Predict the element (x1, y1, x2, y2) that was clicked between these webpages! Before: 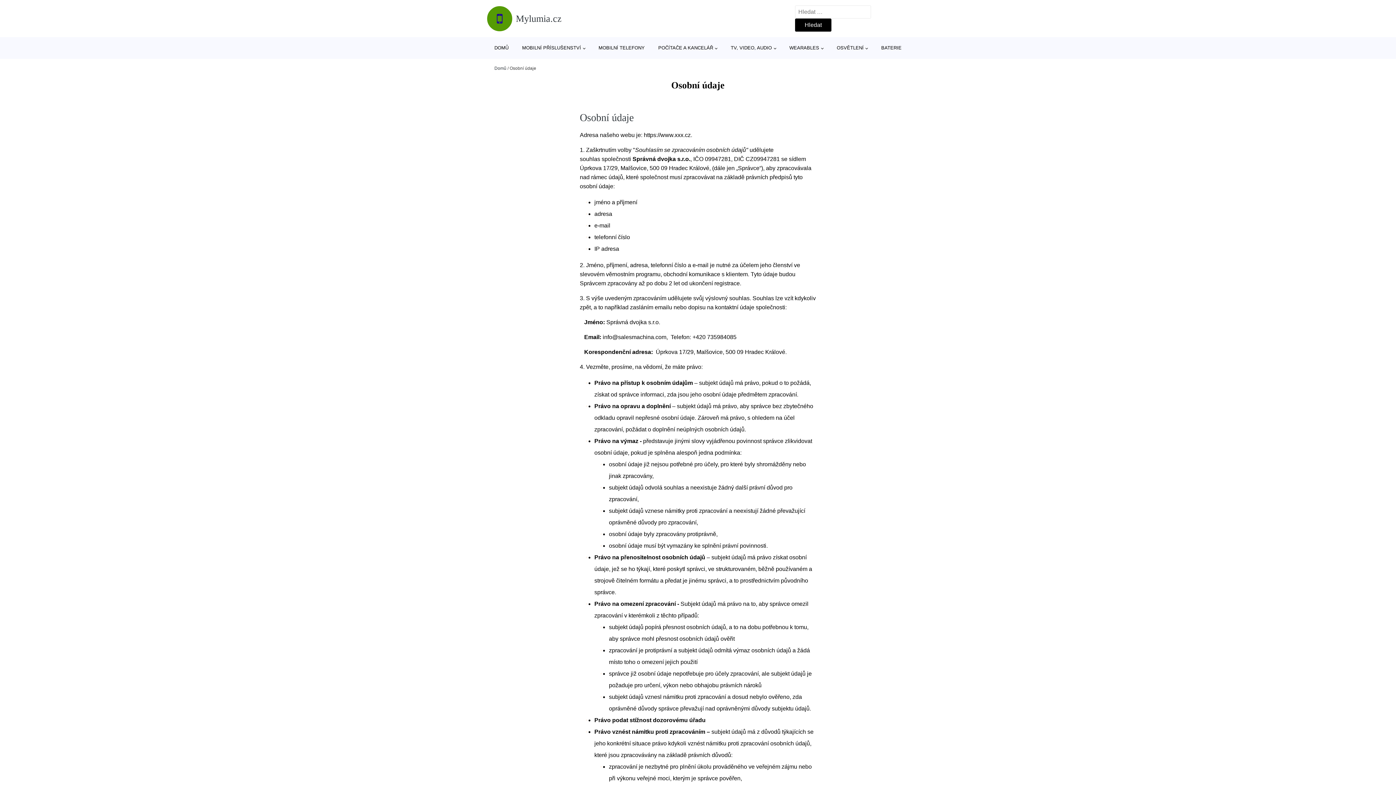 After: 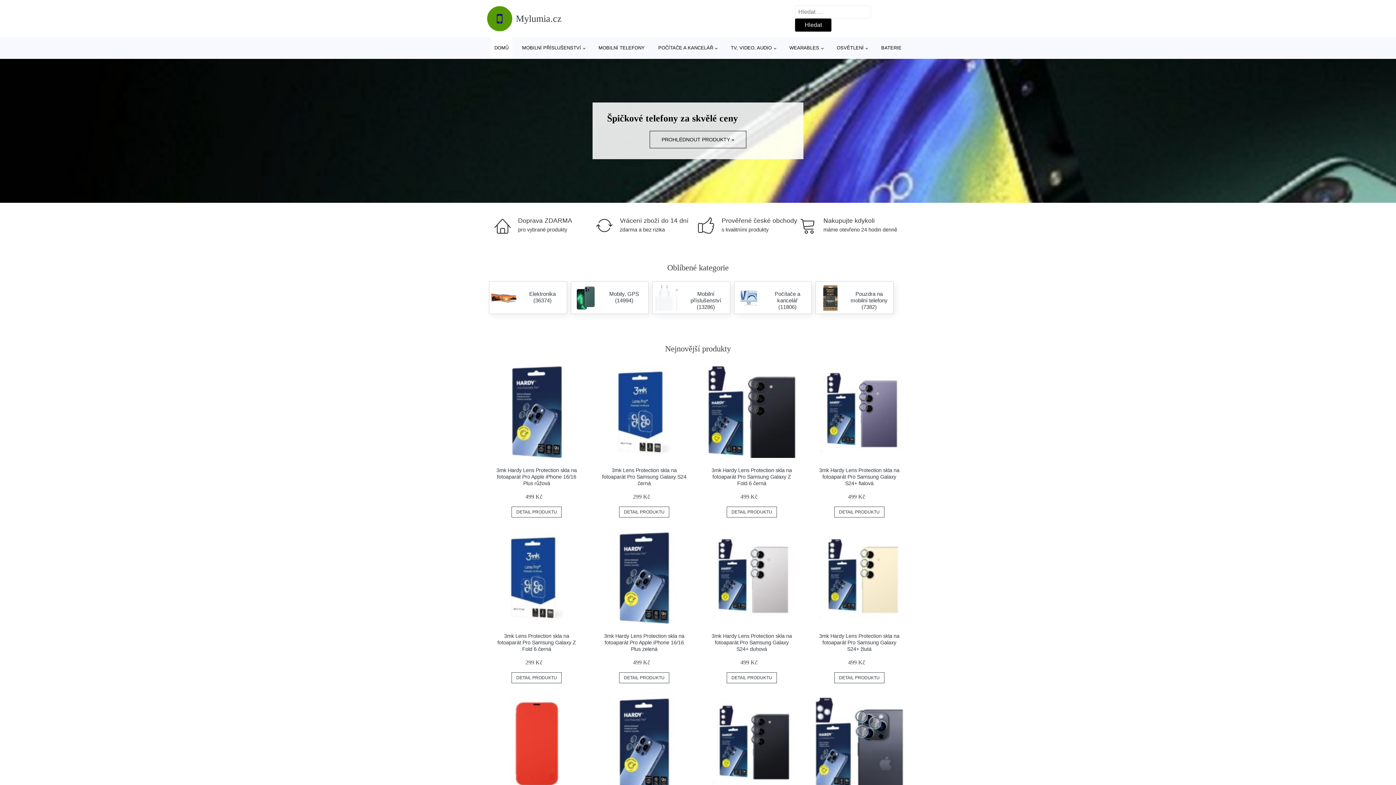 Action: bbox: (494, 65, 506, 70) label: Domů